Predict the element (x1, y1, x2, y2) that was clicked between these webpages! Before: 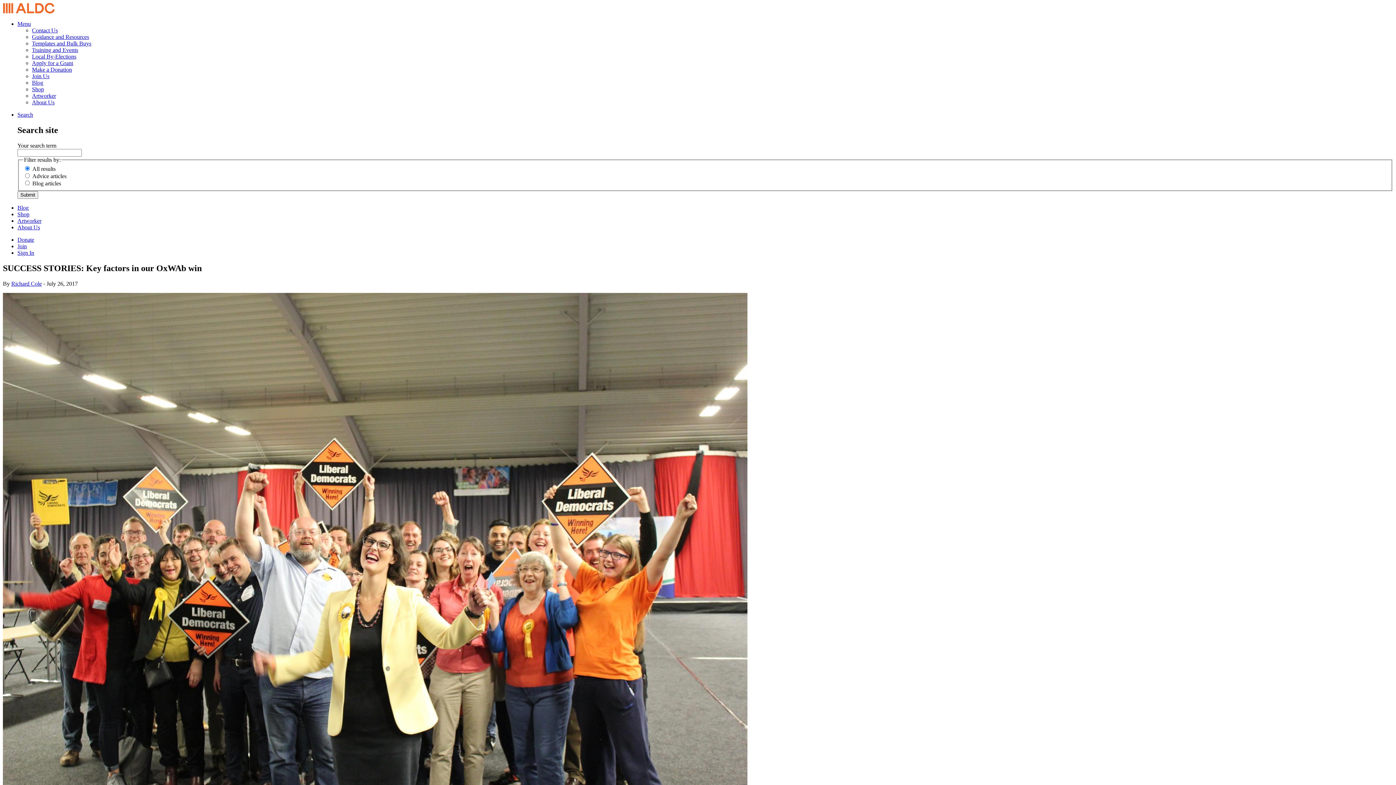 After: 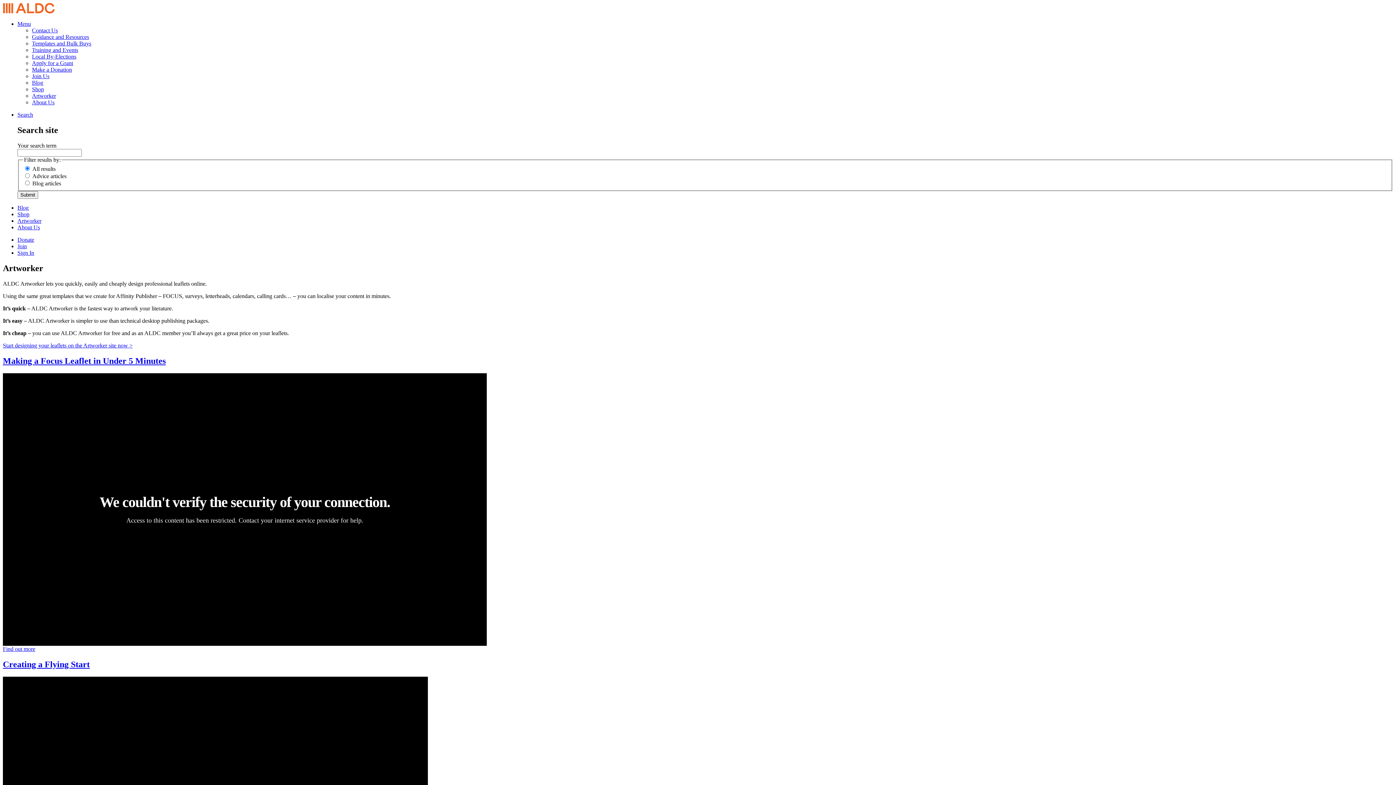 Action: label: Artworker bbox: (17, 217, 41, 224)